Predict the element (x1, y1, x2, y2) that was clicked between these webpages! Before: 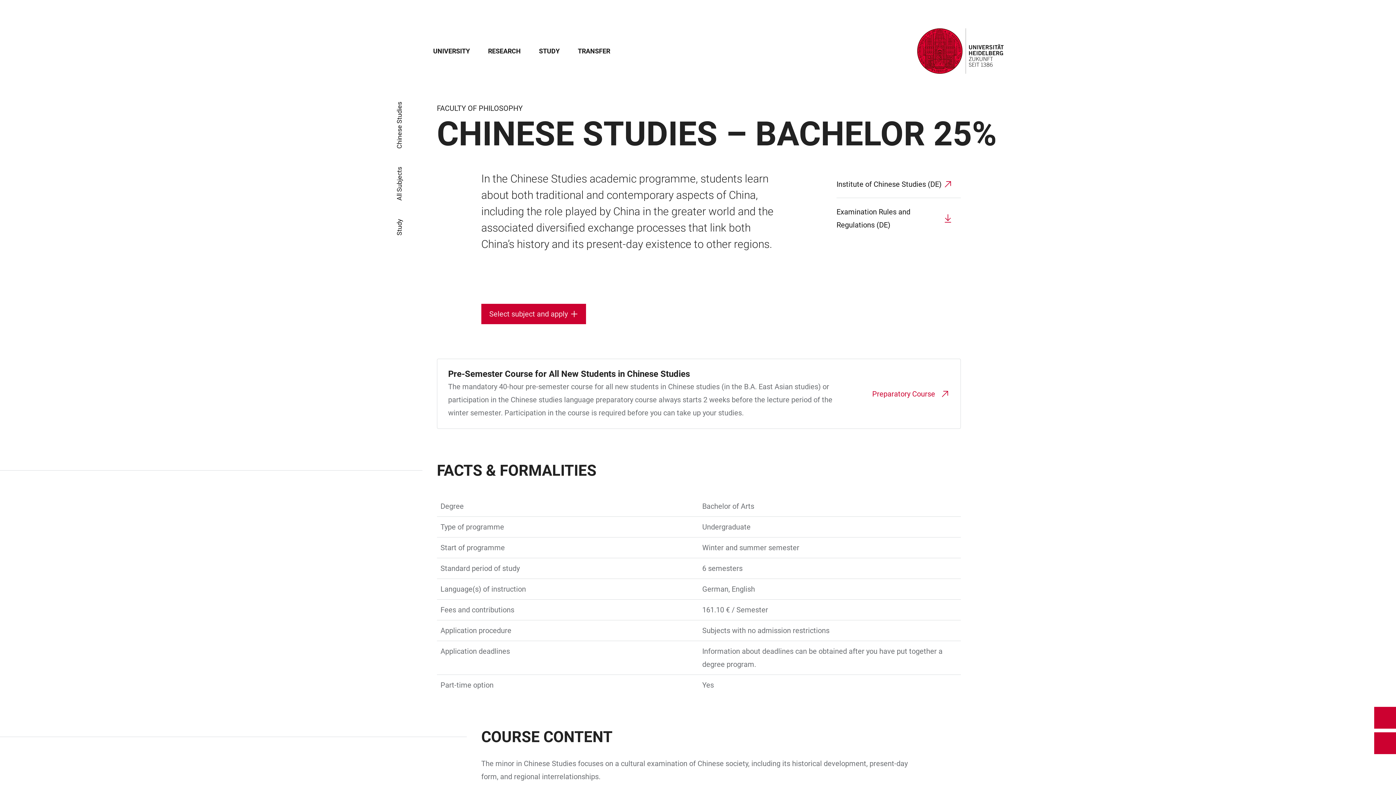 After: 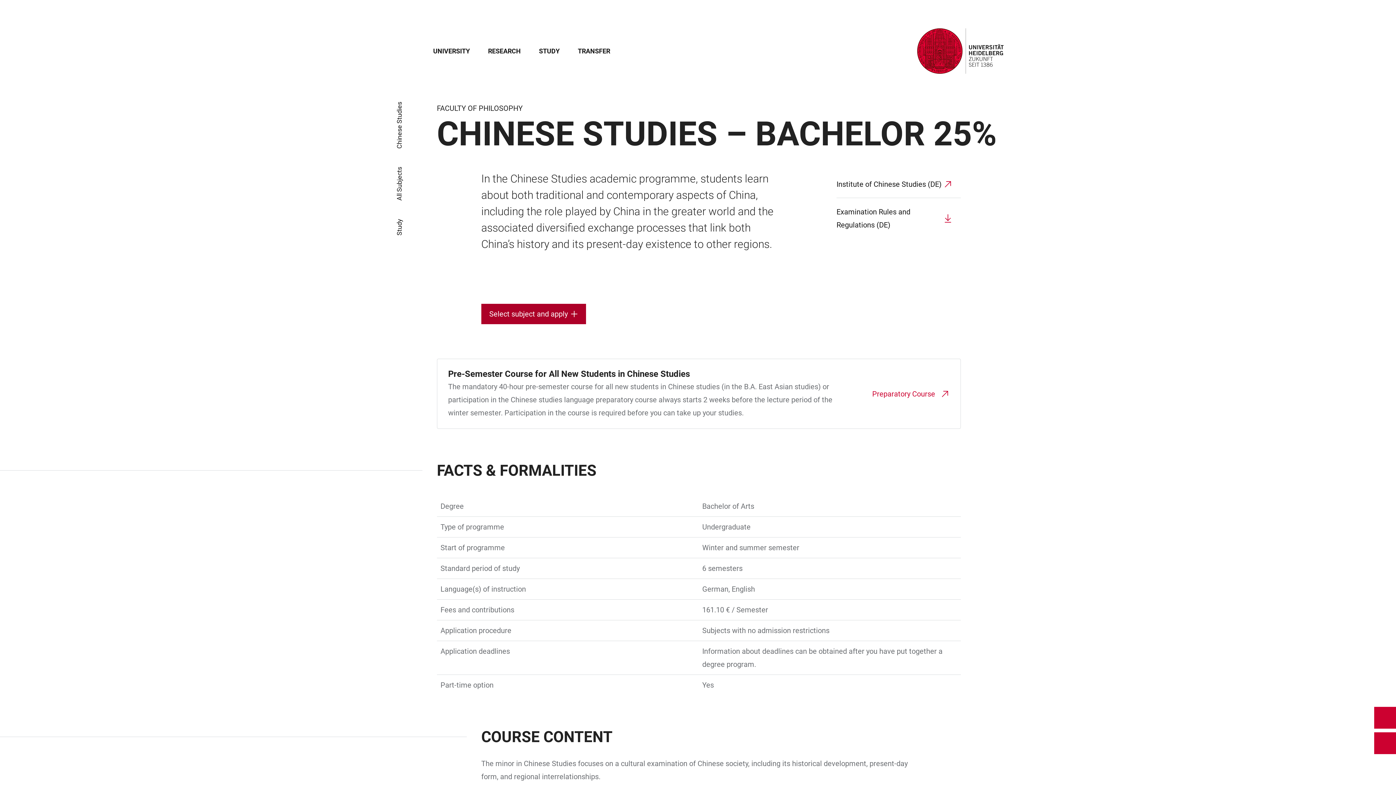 Action: bbox: (481, 304, 586, 324) label: Select subject and apply